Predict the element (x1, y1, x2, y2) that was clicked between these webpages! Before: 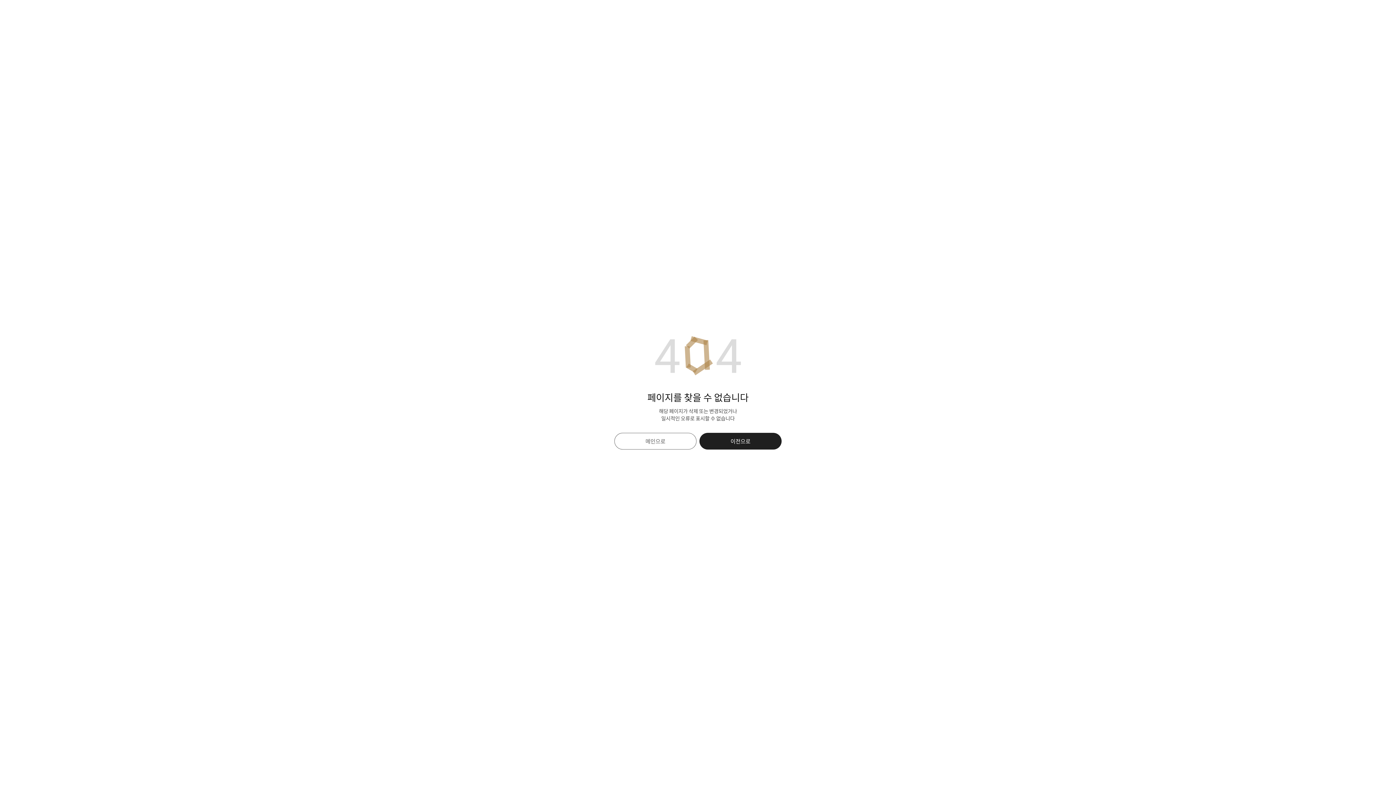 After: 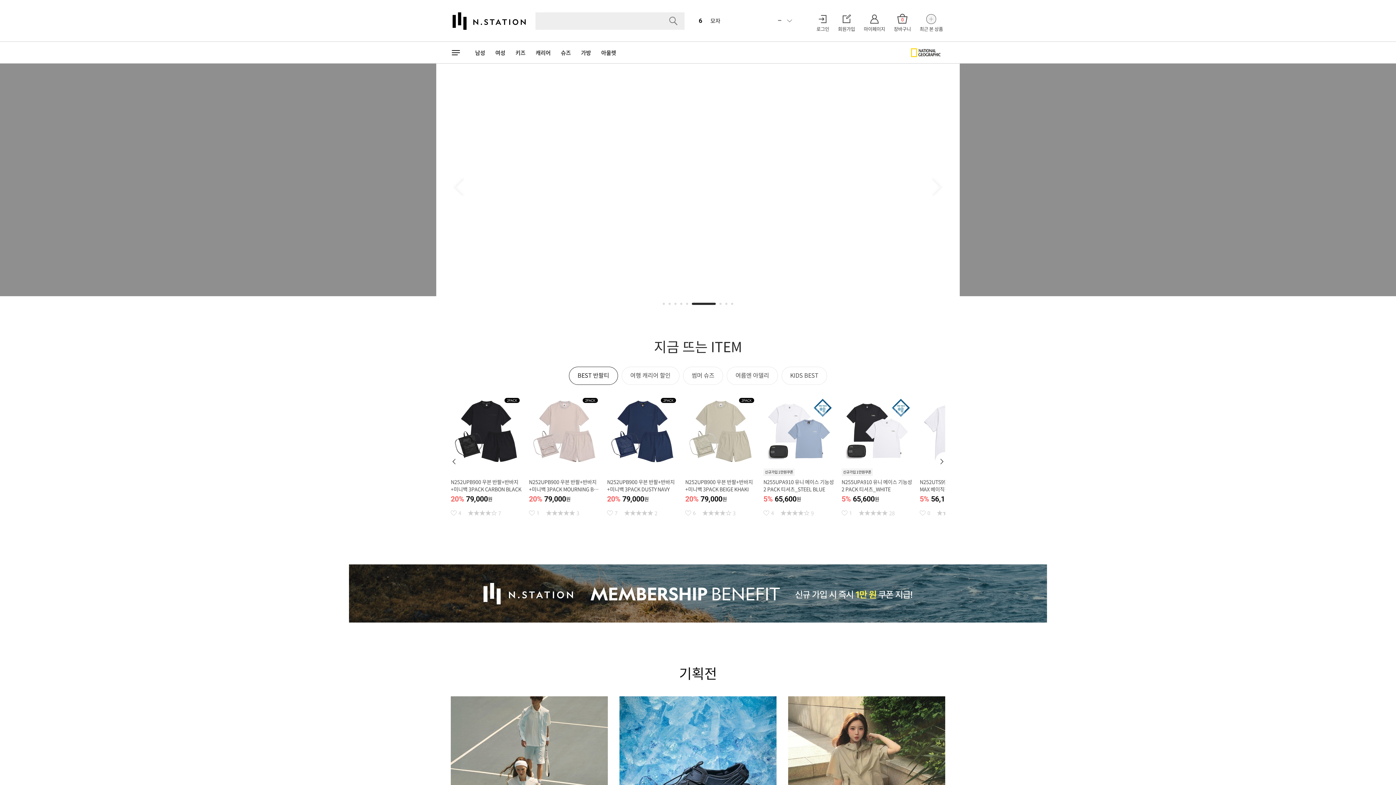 Action: bbox: (614, 432, 696, 449) label: 메인으로